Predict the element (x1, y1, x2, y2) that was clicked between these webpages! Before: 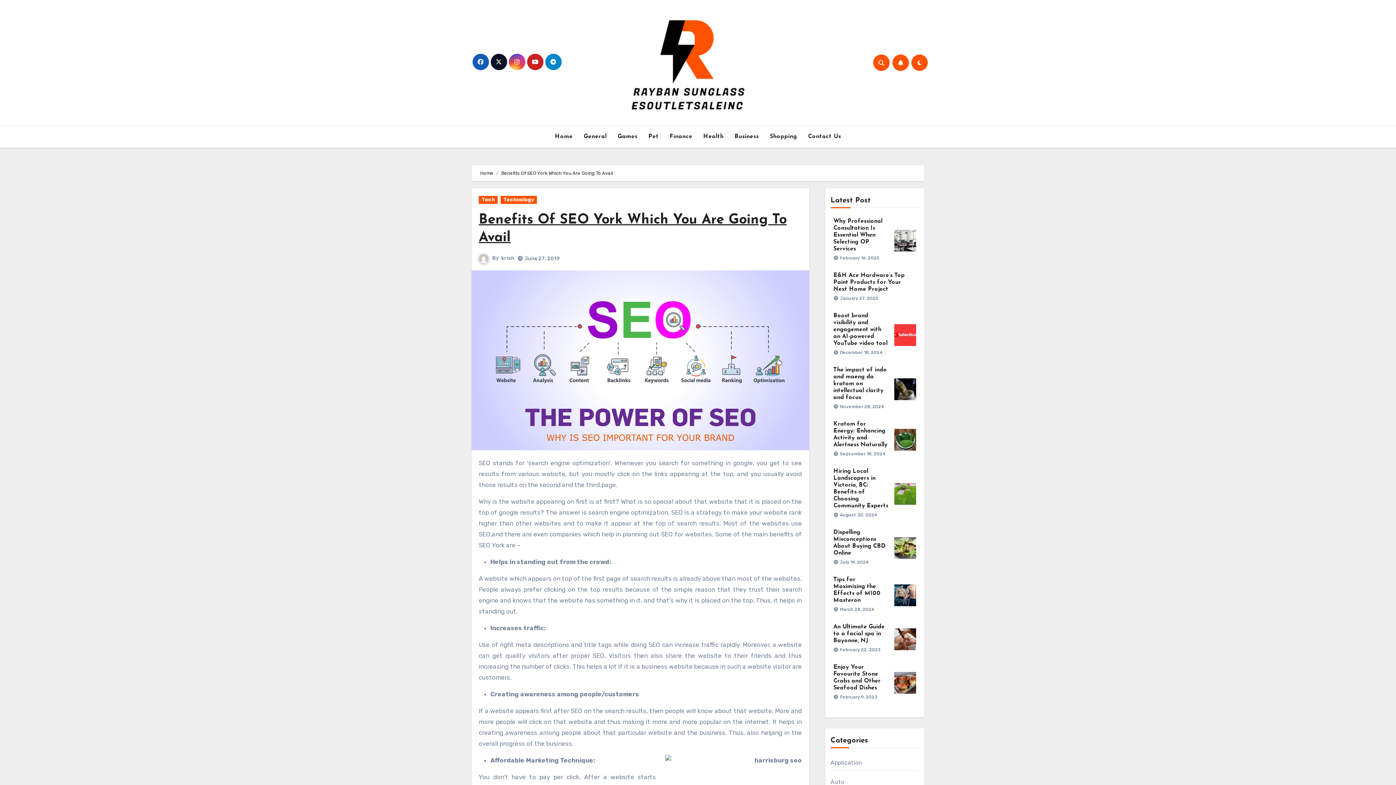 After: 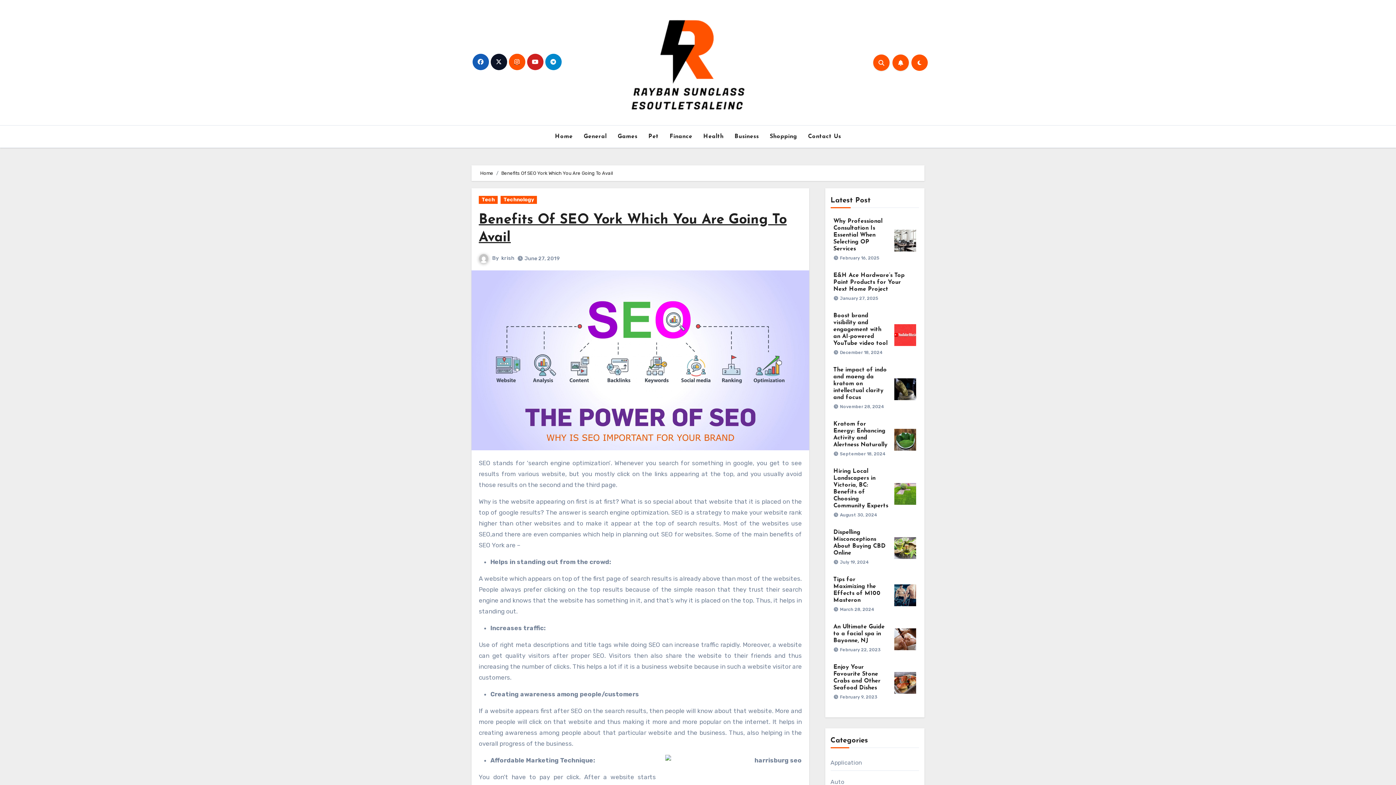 Action: bbox: (508, 53, 525, 70)